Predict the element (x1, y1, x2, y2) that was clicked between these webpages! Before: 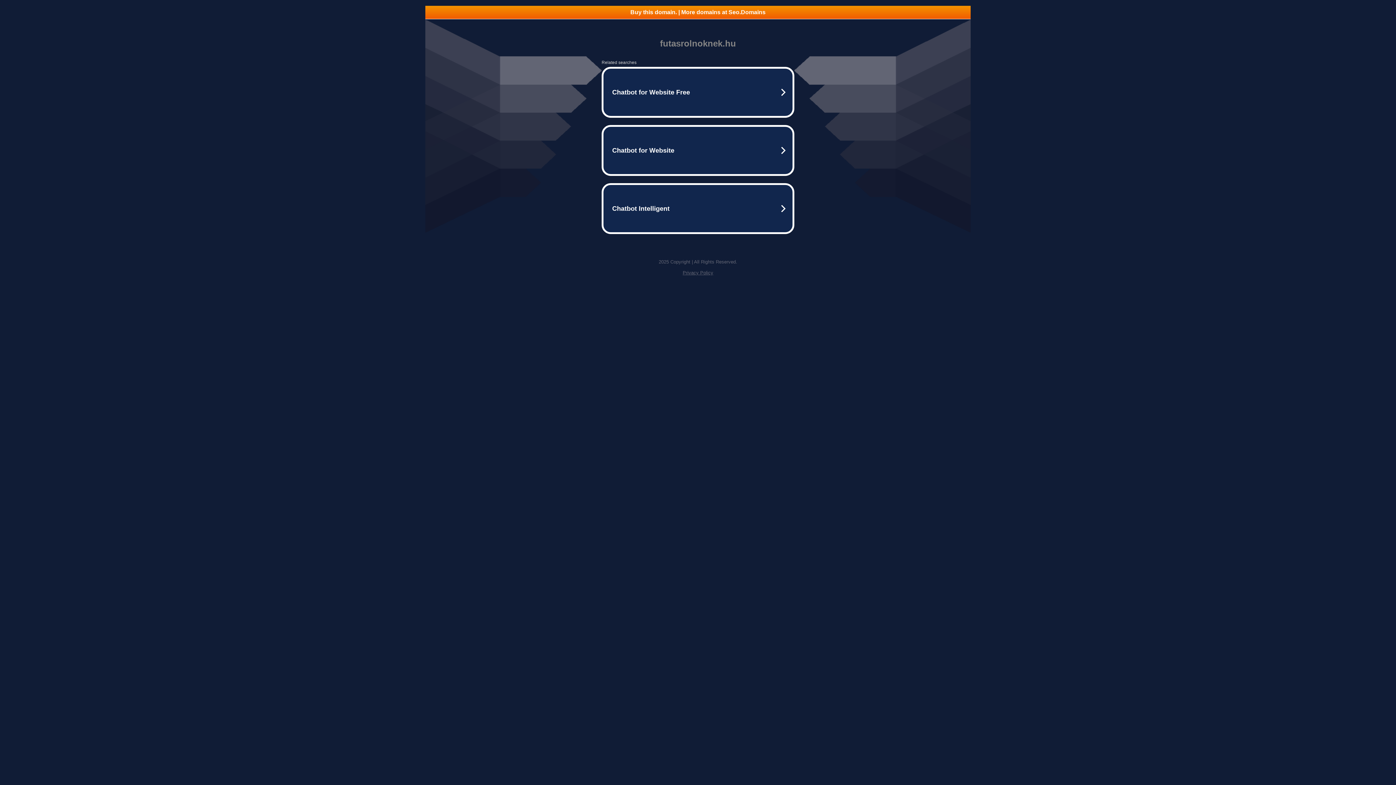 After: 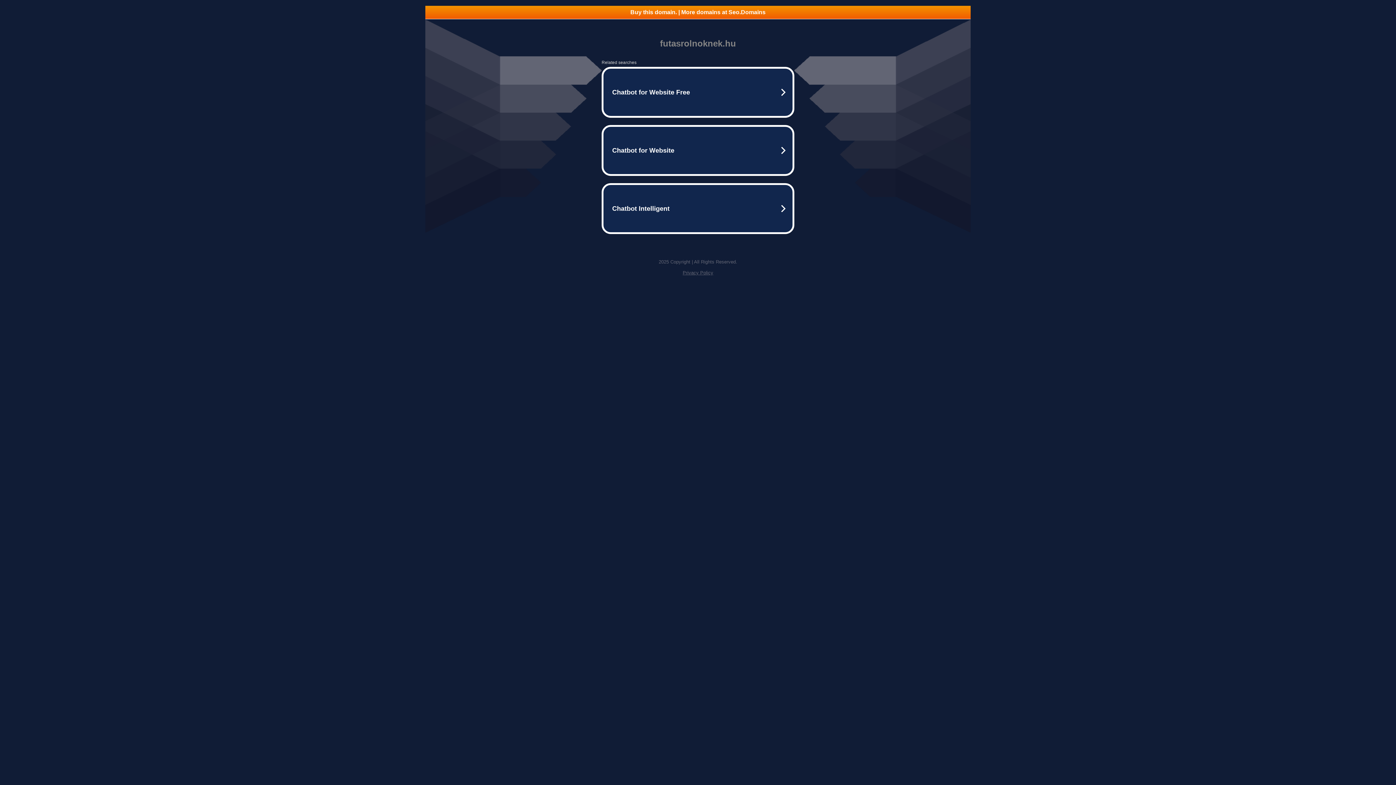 Action: label: Privacy Policy bbox: (682, 270, 713, 275)